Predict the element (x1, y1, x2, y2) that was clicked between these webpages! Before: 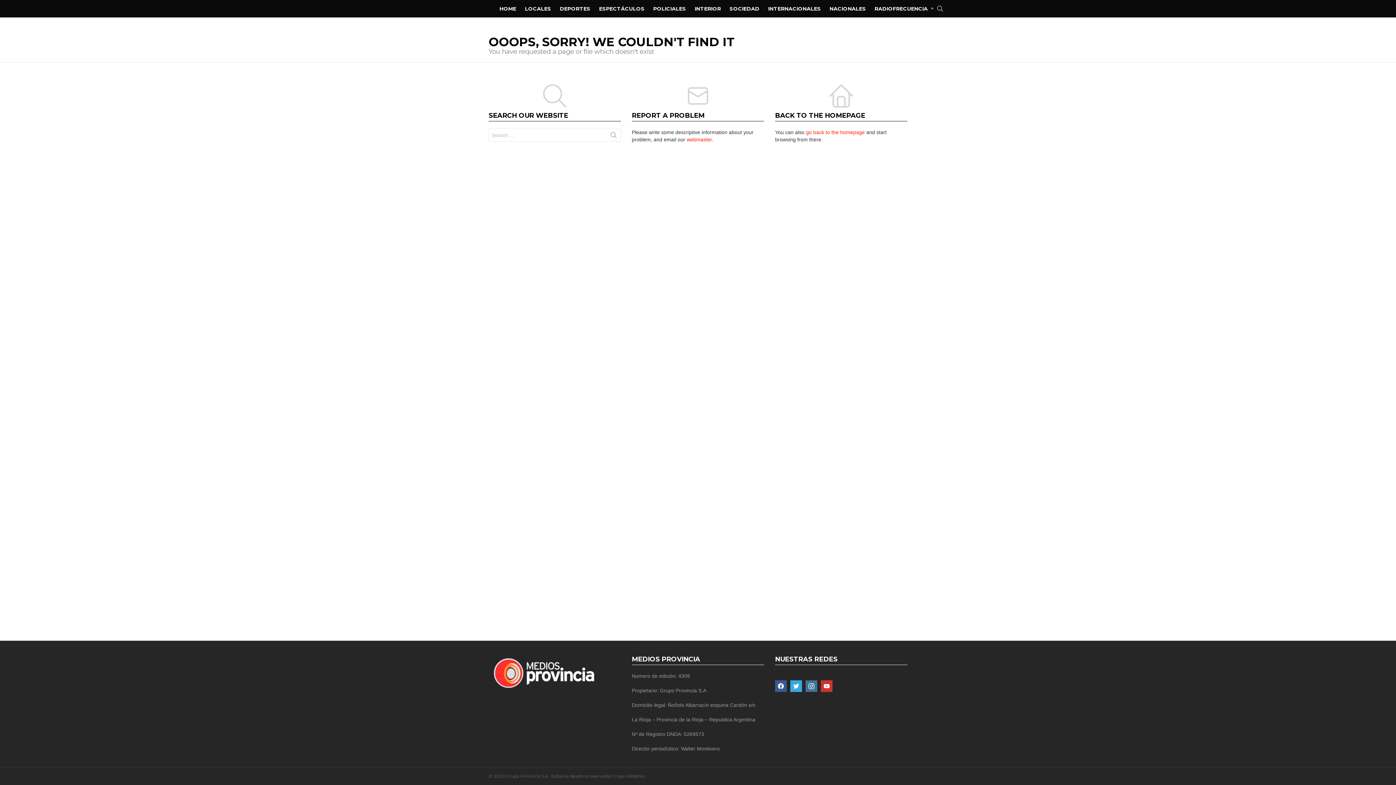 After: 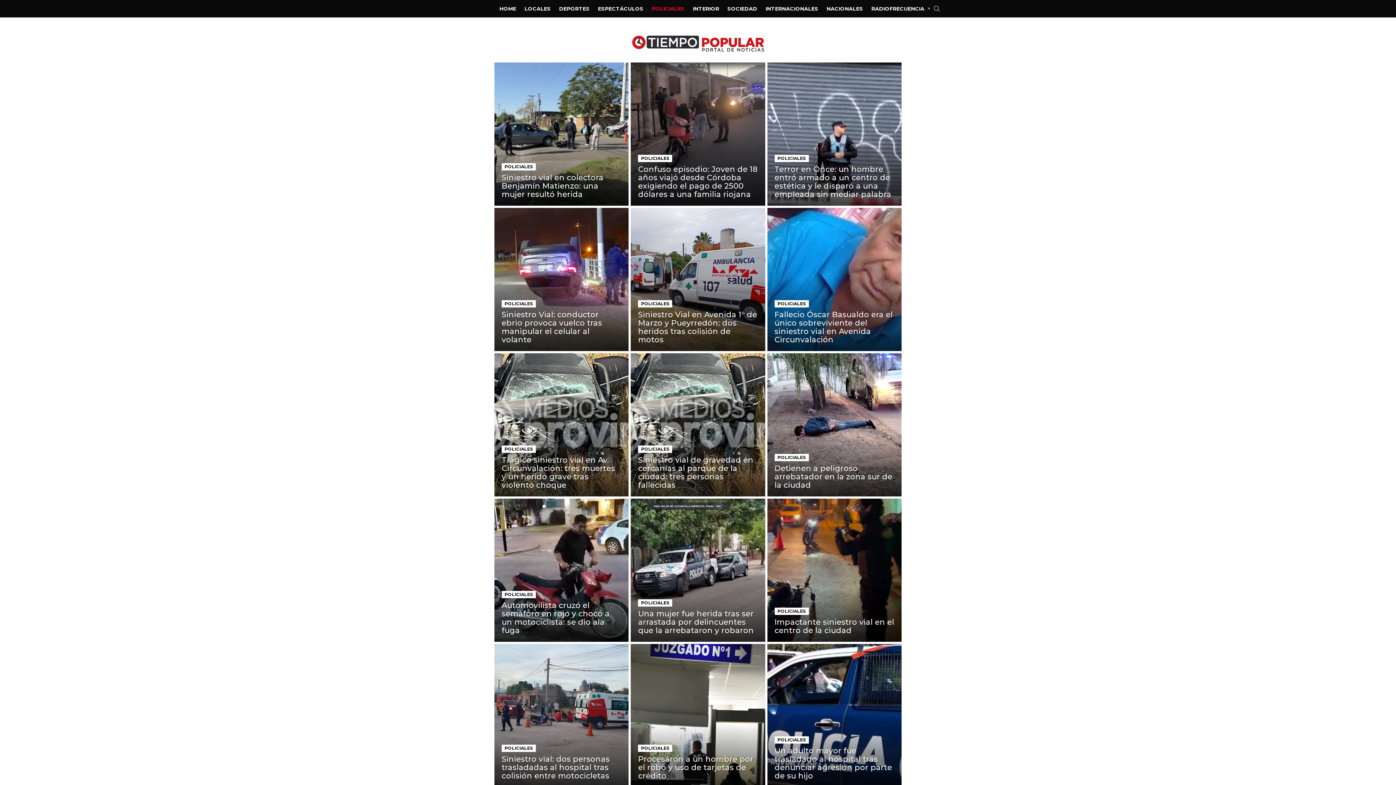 Action: label: POLICIALES bbox: (649, 3, 689, 14)